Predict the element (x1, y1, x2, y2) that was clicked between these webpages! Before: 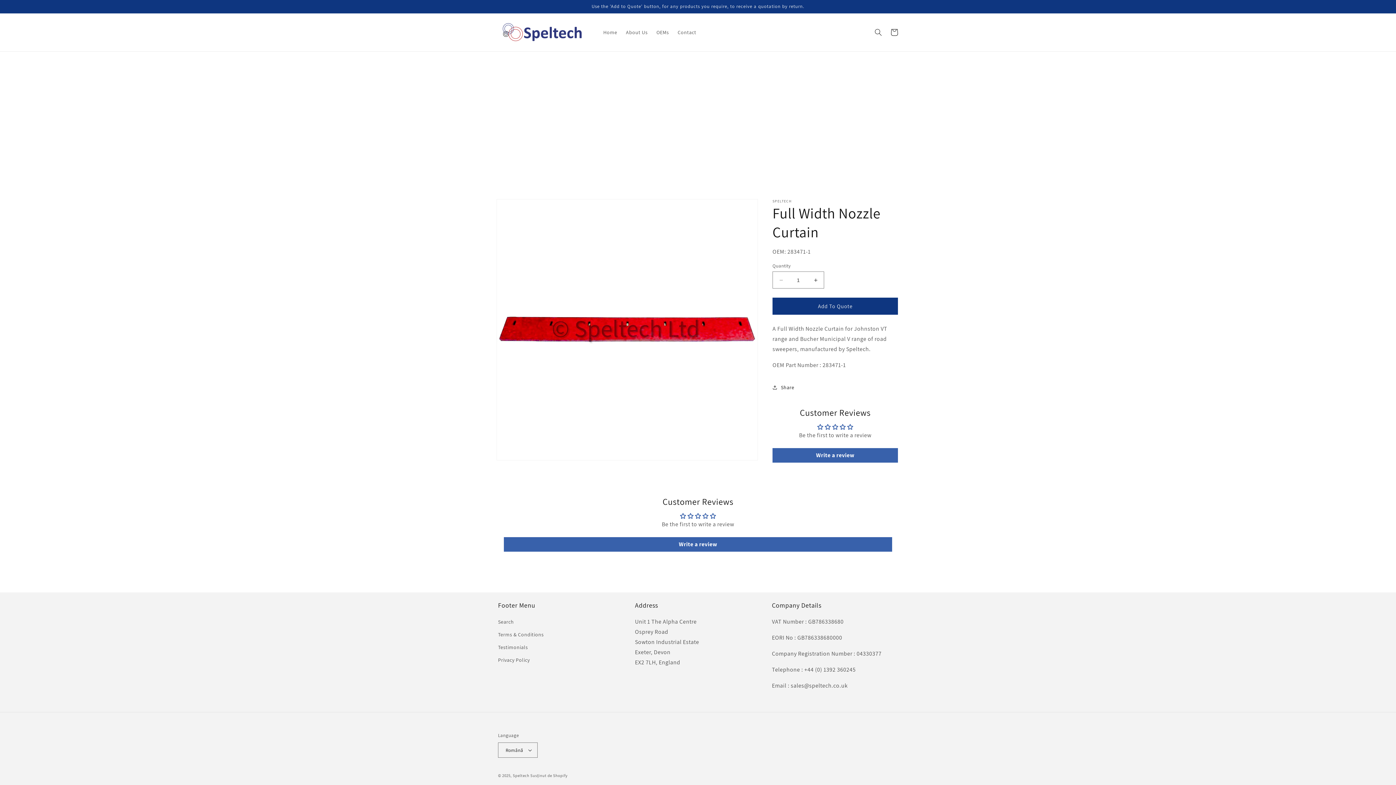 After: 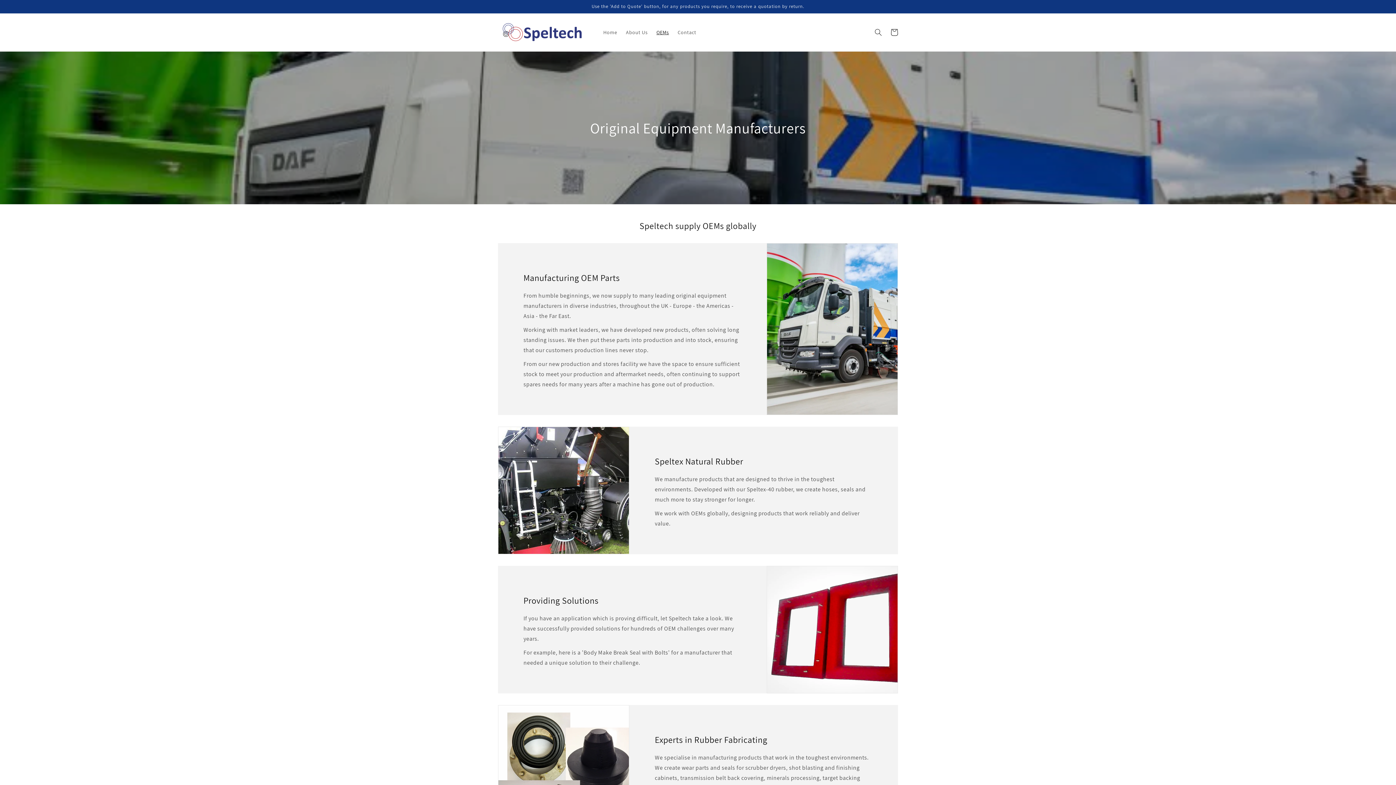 Action: label: OEMs bbox: (652, 24, 673, 40)